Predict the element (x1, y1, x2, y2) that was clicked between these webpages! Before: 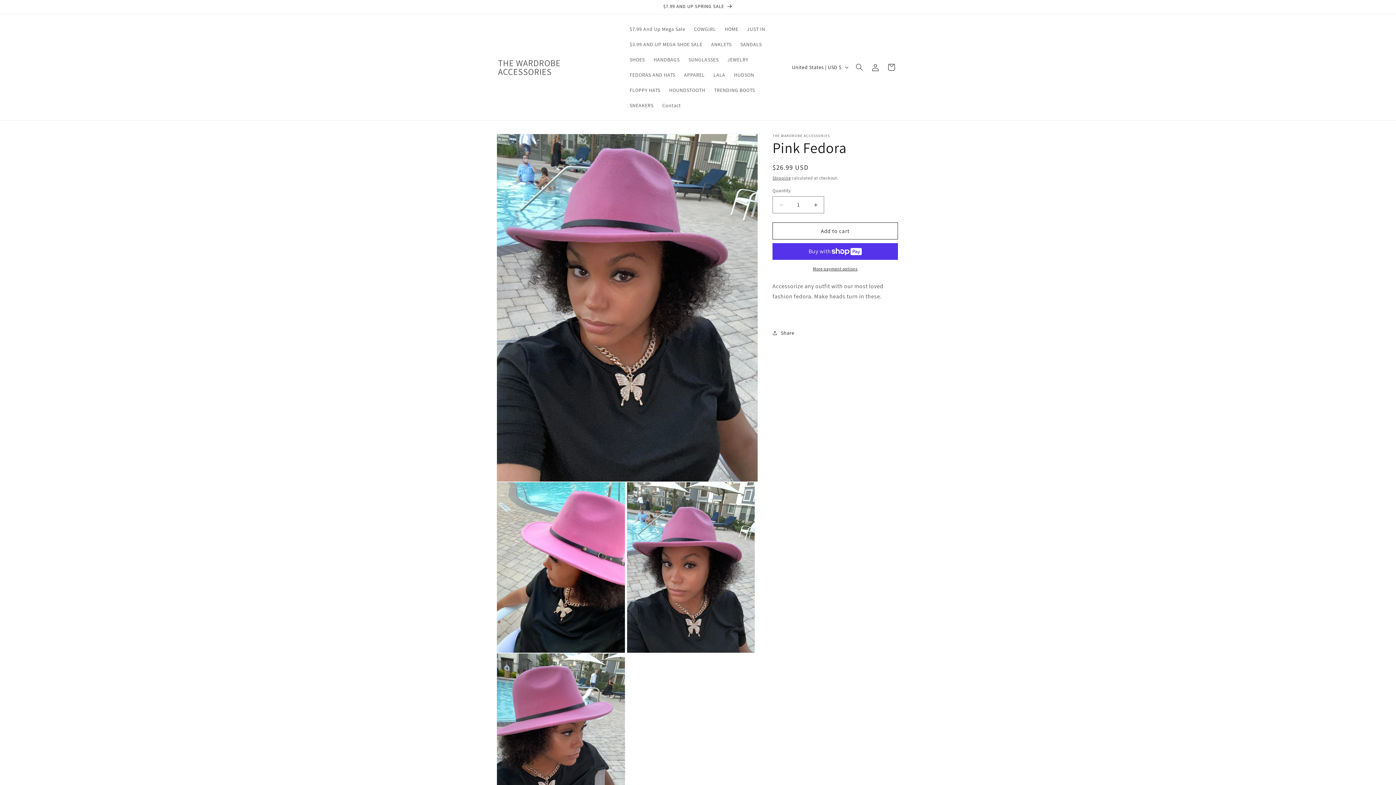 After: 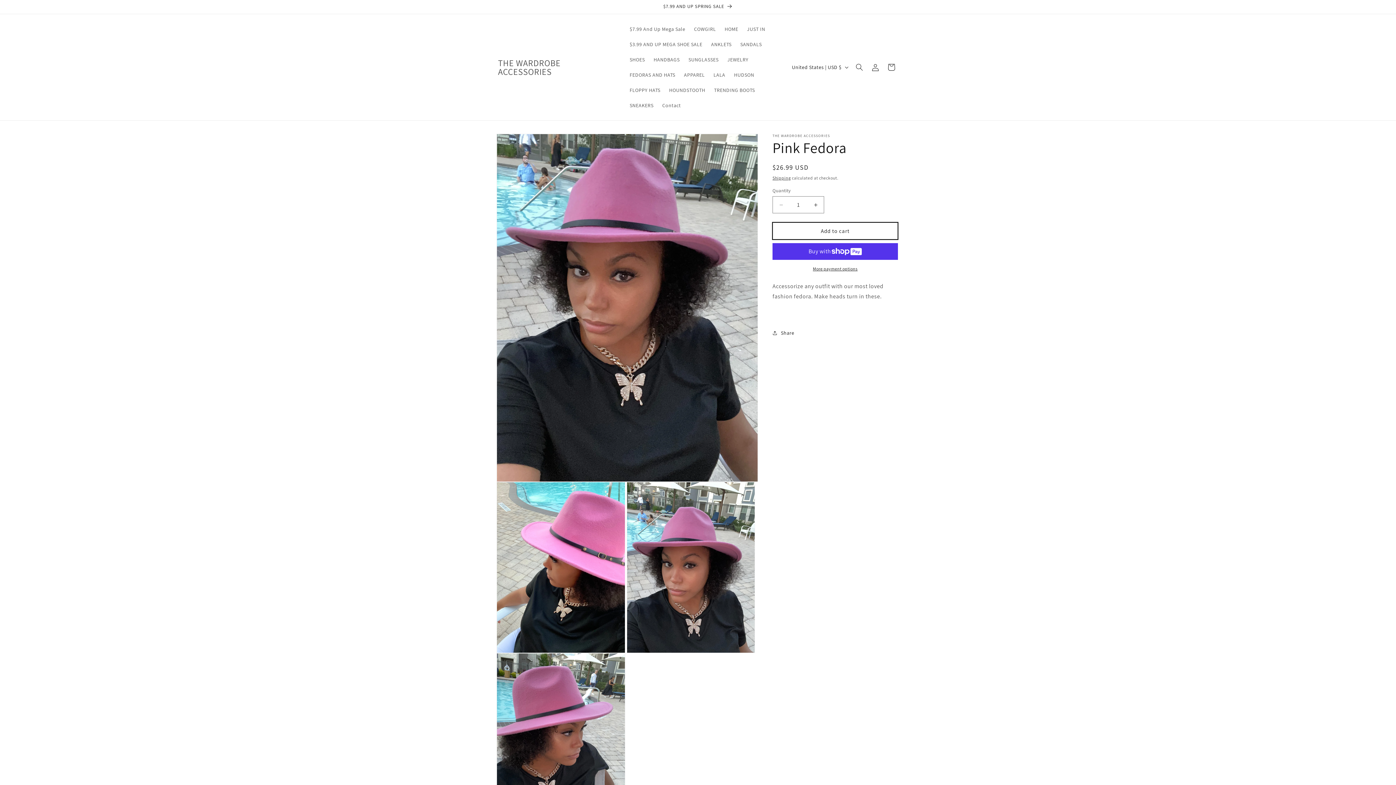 Action: bbox: (772, 222, 898, 239) label: Add to cart